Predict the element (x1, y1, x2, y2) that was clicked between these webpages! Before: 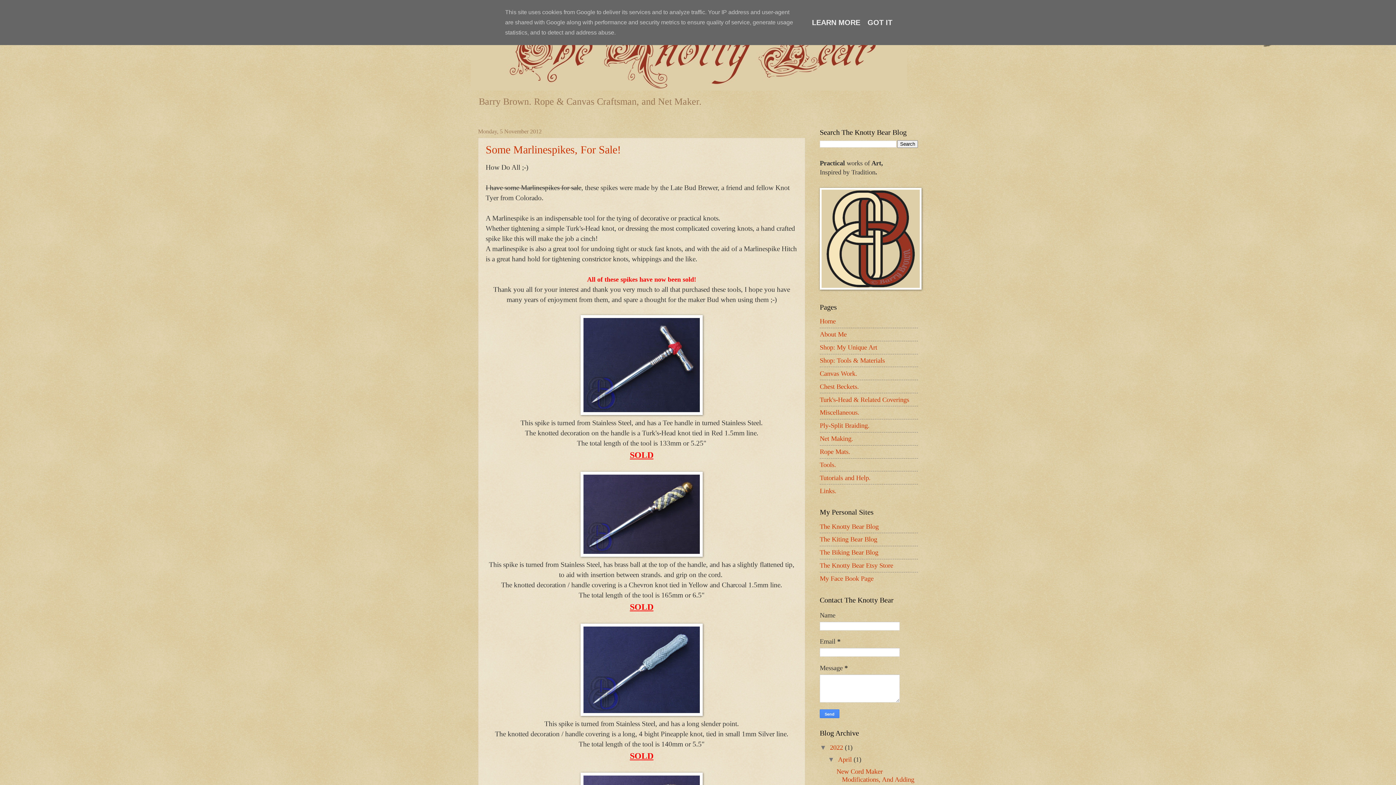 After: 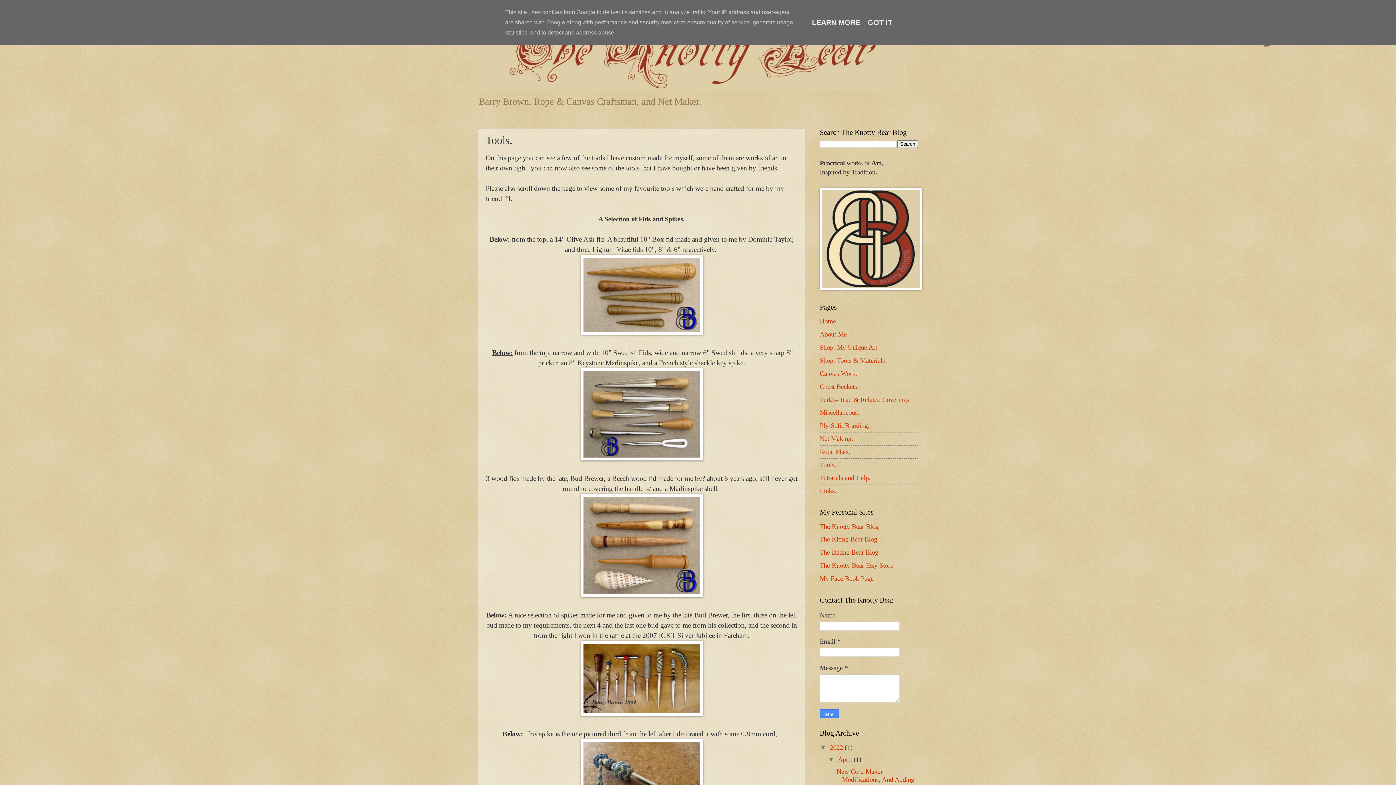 Action: bbox: (820, 461, 836, 468) label: Tools.